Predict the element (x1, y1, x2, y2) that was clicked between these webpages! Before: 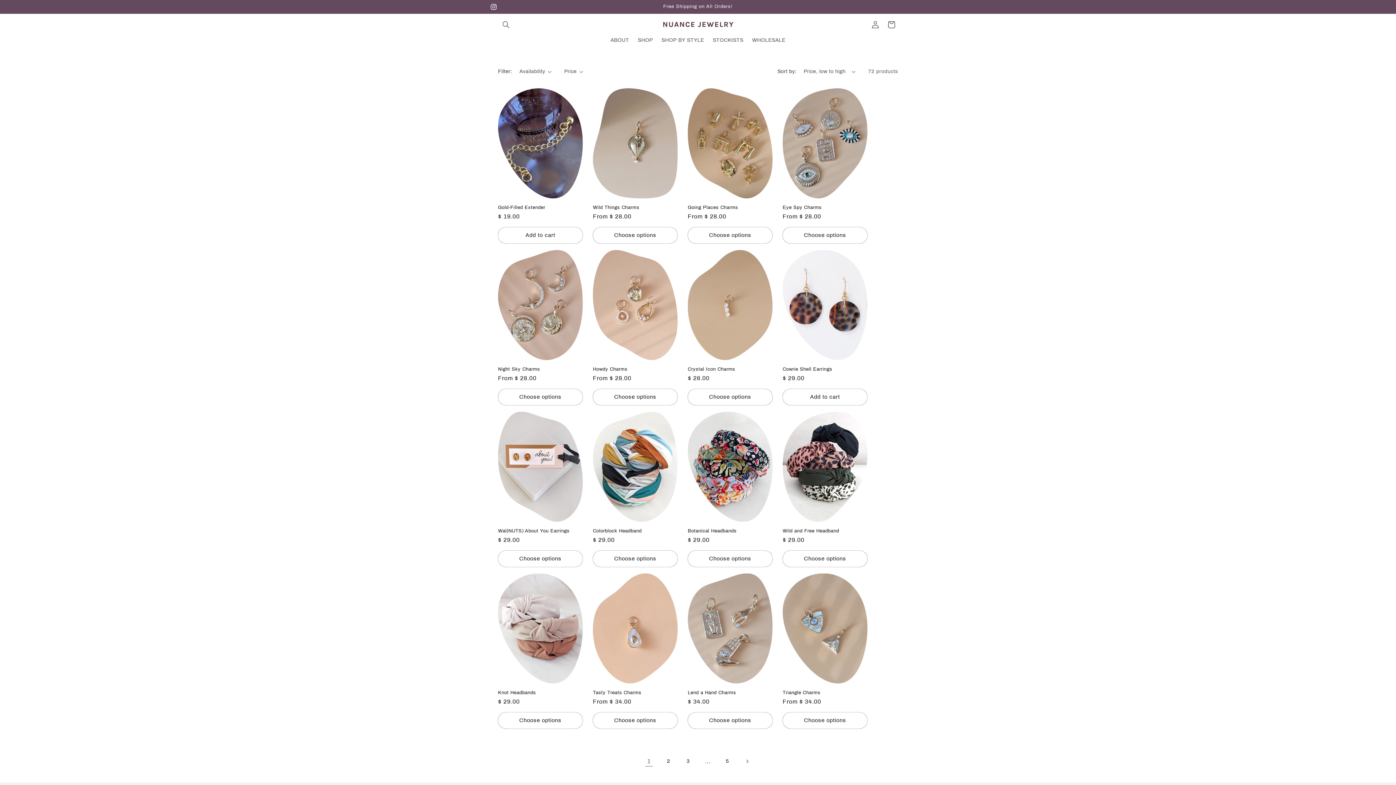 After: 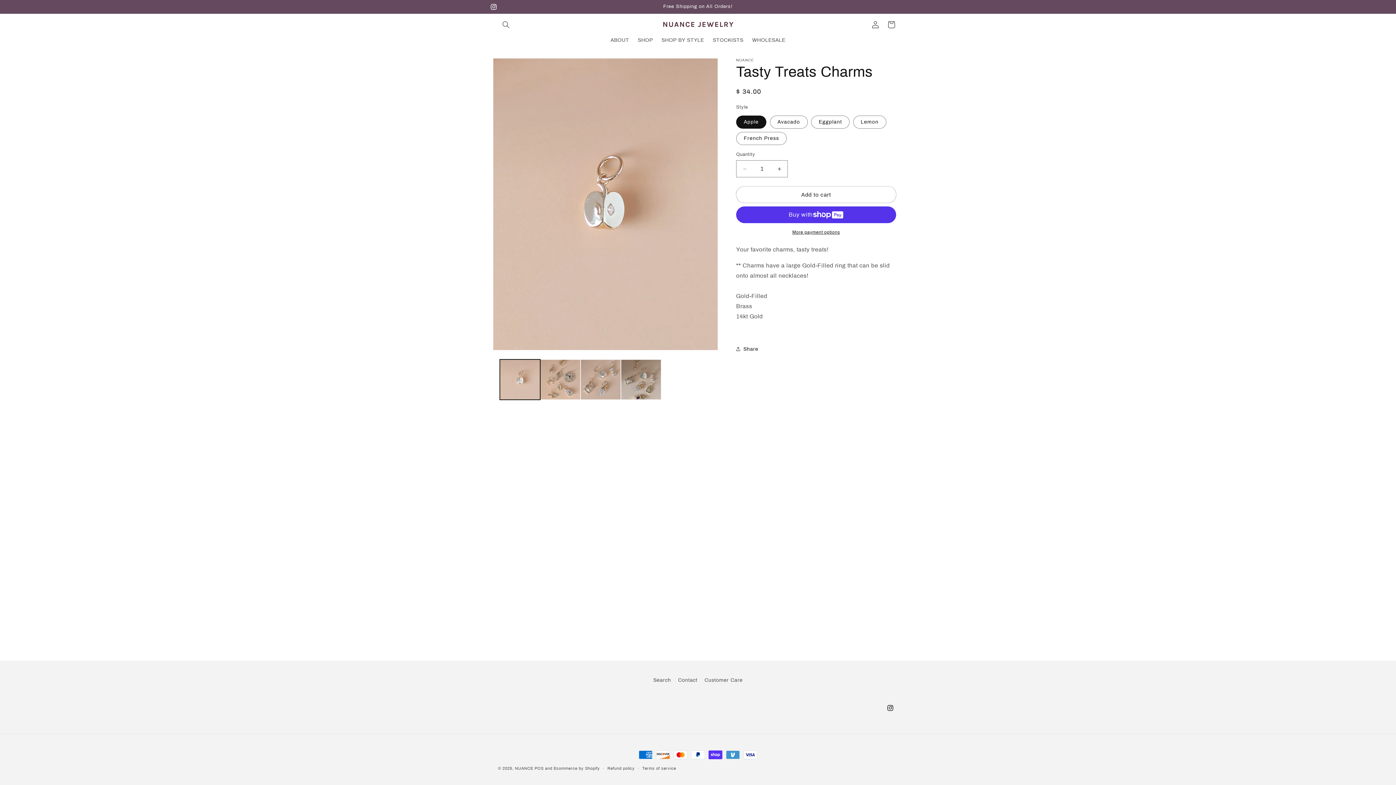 Action: bbox: (593, 690, 677, 695) label: Tasty Treats Charms